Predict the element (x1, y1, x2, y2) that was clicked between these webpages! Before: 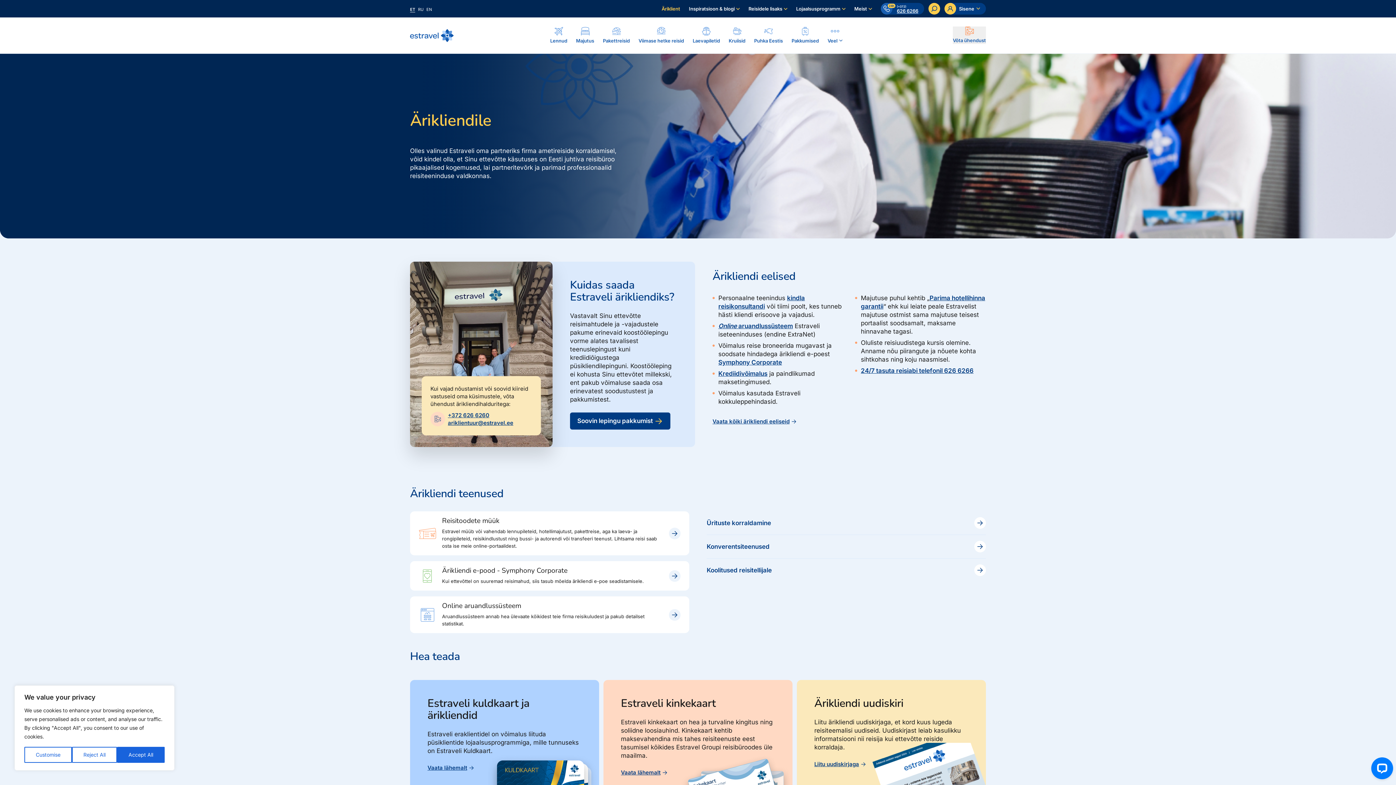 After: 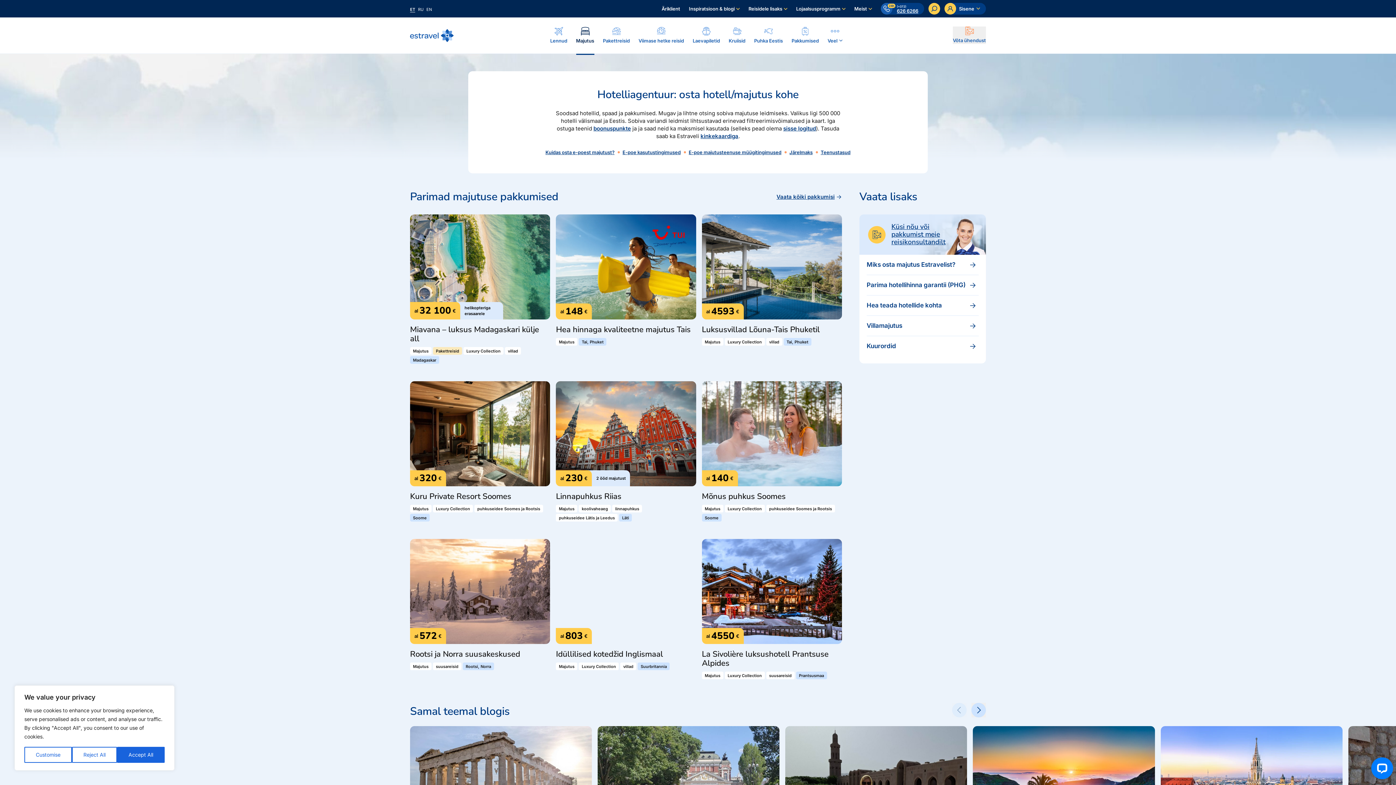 Action: bbox: (576, 17, 594, 53) label: Majutus